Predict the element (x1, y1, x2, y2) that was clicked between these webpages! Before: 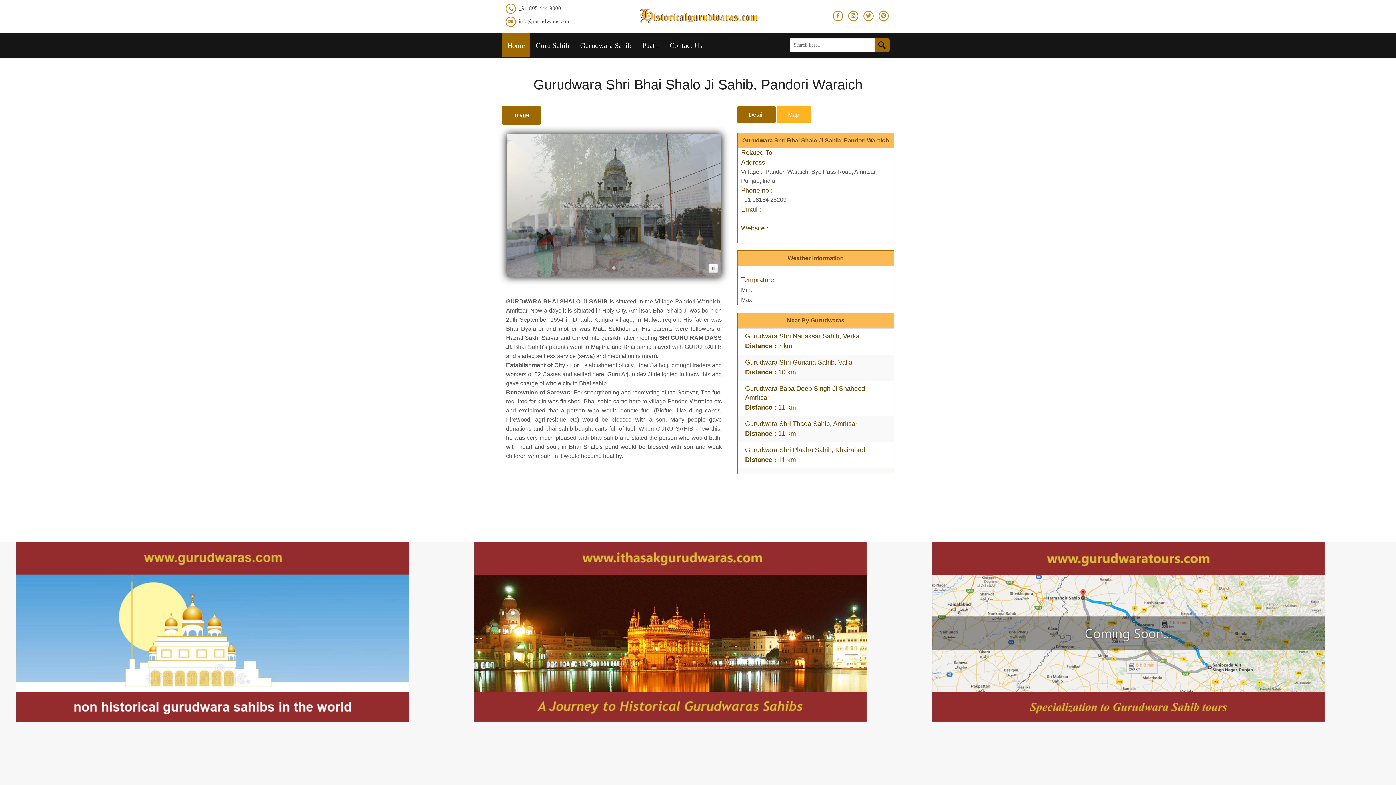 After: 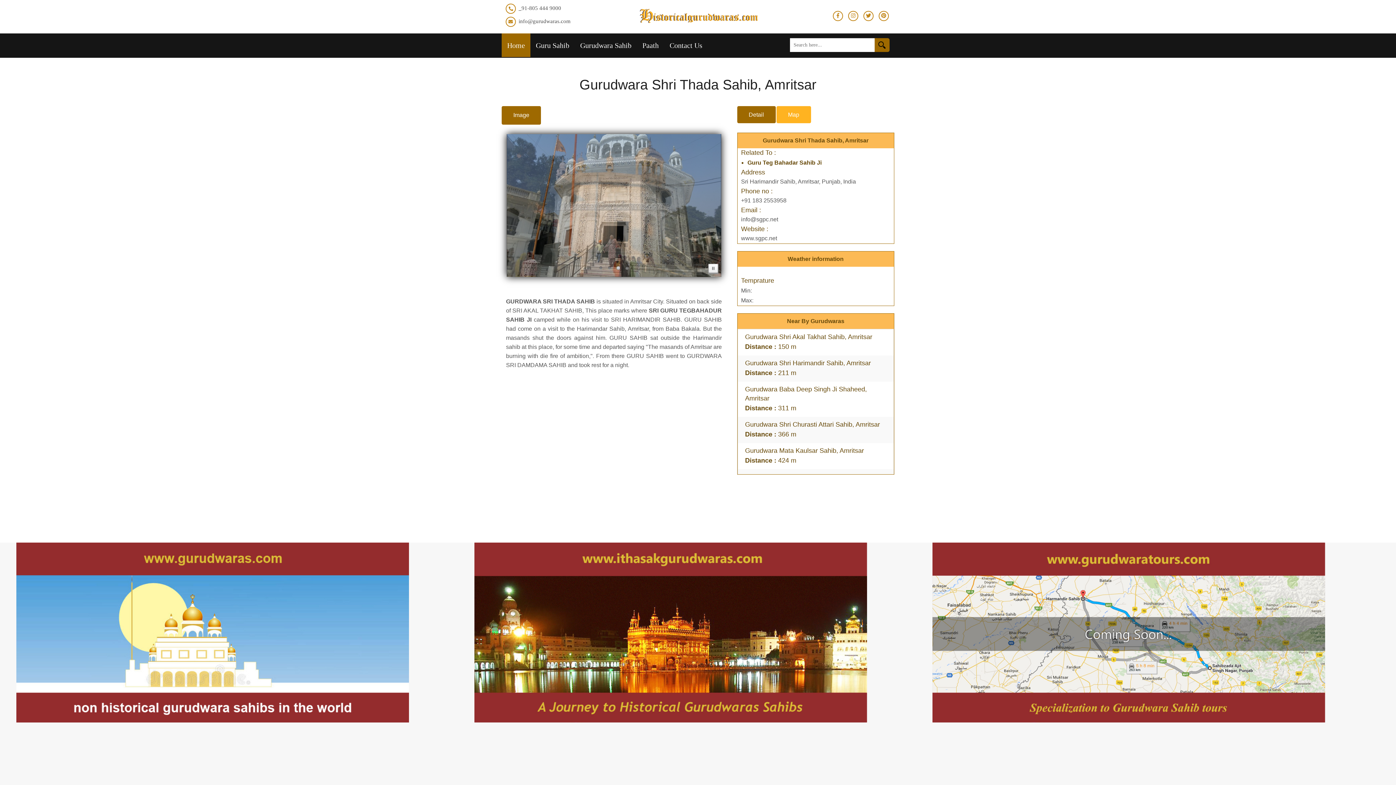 Action: label: Gurudwara Shri Thada Sahib, Amritsar bbox: (745, 420, 857, 427)